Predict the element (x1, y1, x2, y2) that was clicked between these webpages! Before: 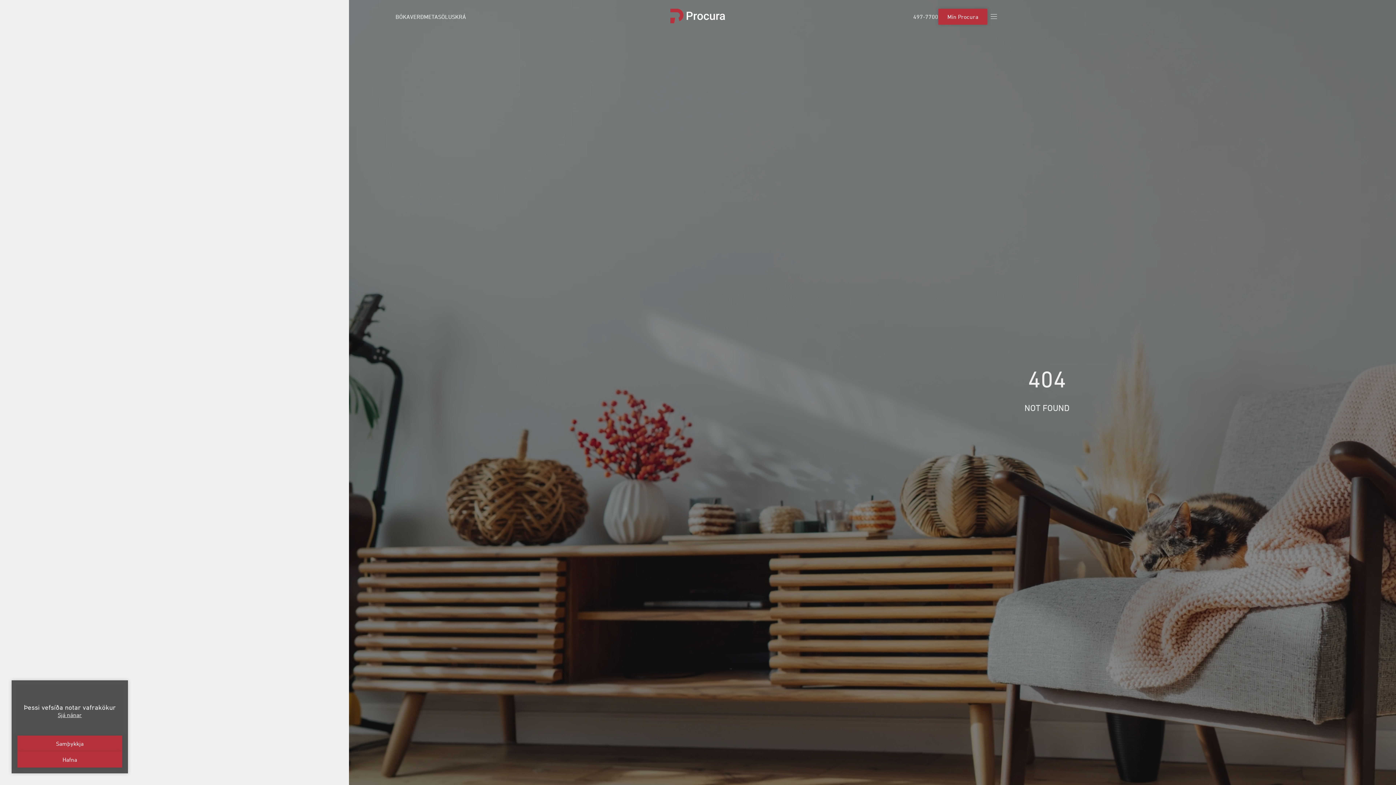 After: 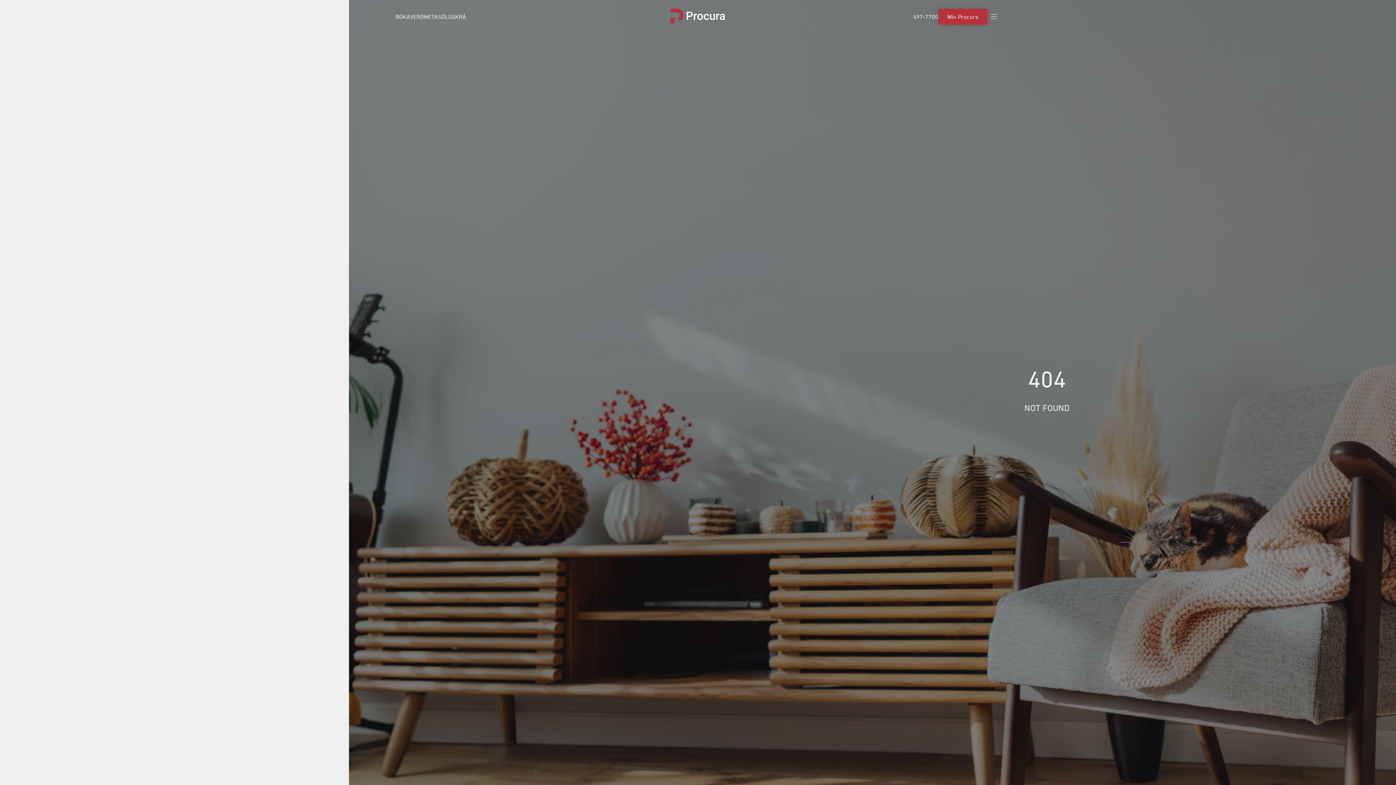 Action: label: Samþykkja bbox: (17, 736, 122, 752)